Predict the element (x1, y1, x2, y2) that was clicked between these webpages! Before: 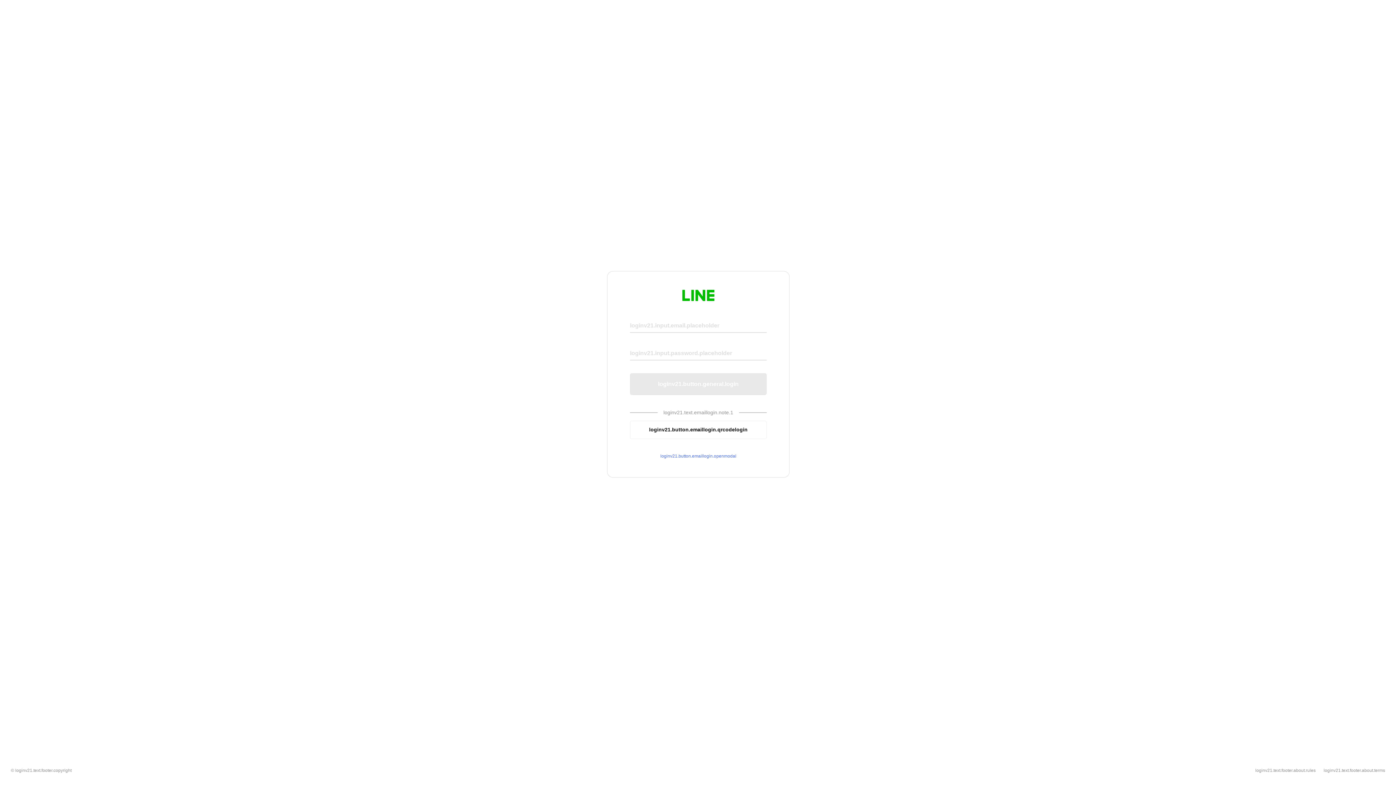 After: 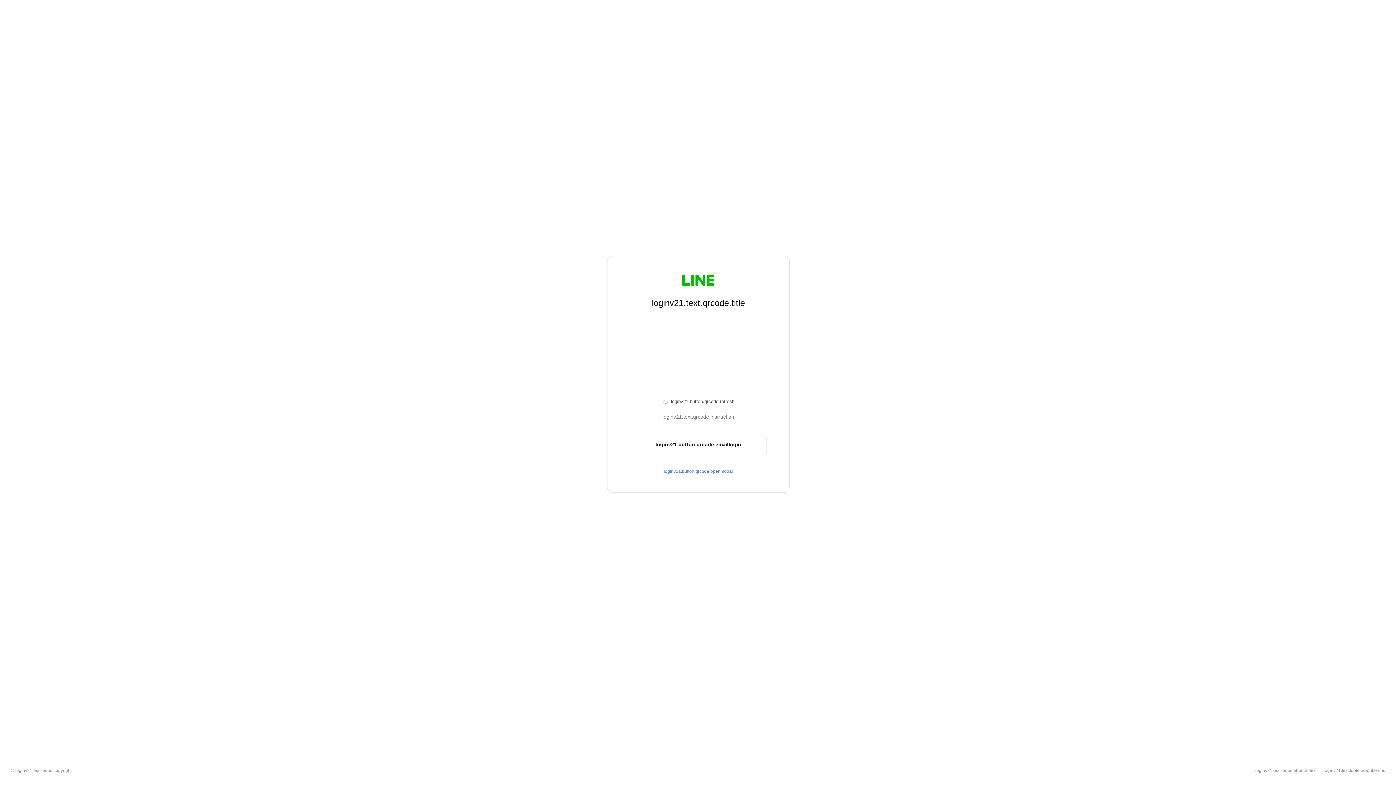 Action: label: loginv21.button.emaillogin.qrcodelogin bbox: (630, 420, 766, 439)